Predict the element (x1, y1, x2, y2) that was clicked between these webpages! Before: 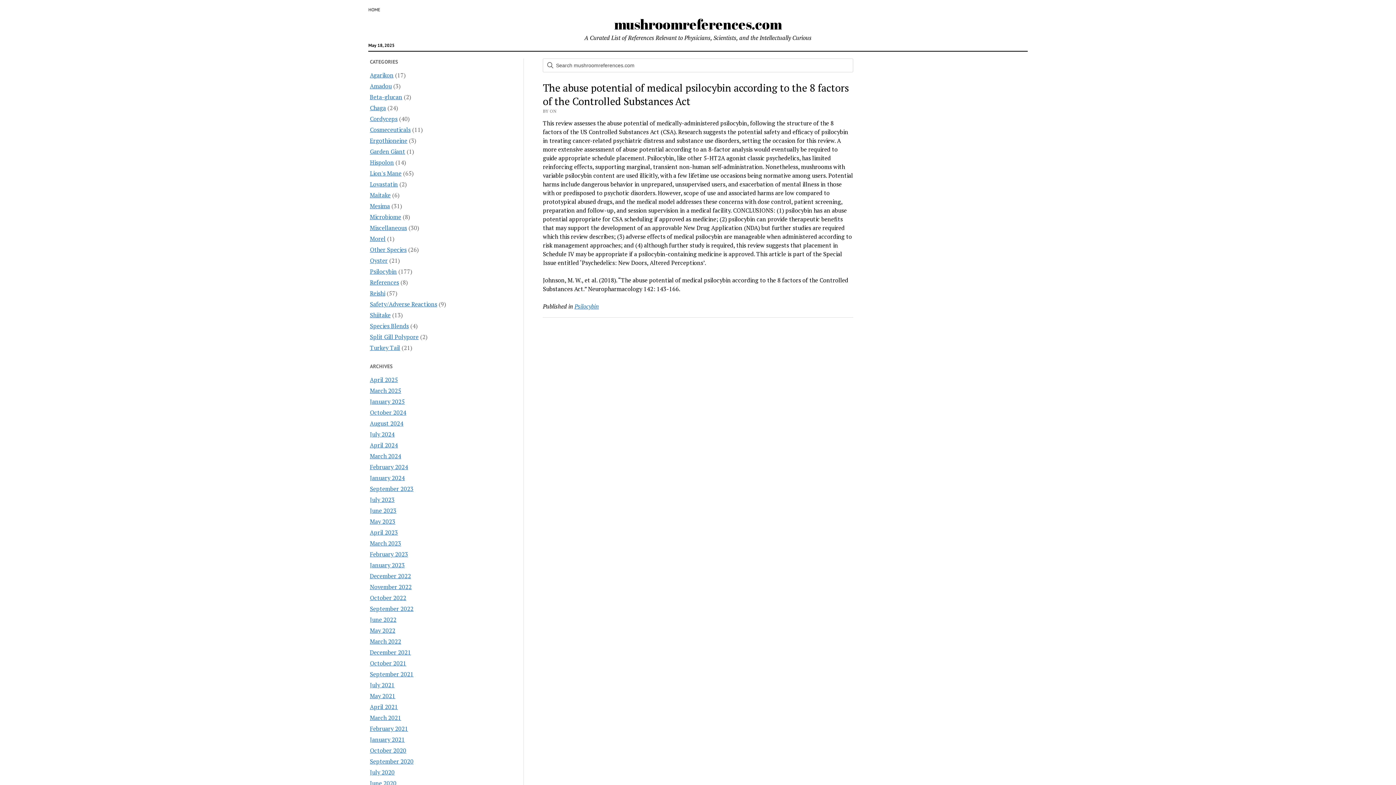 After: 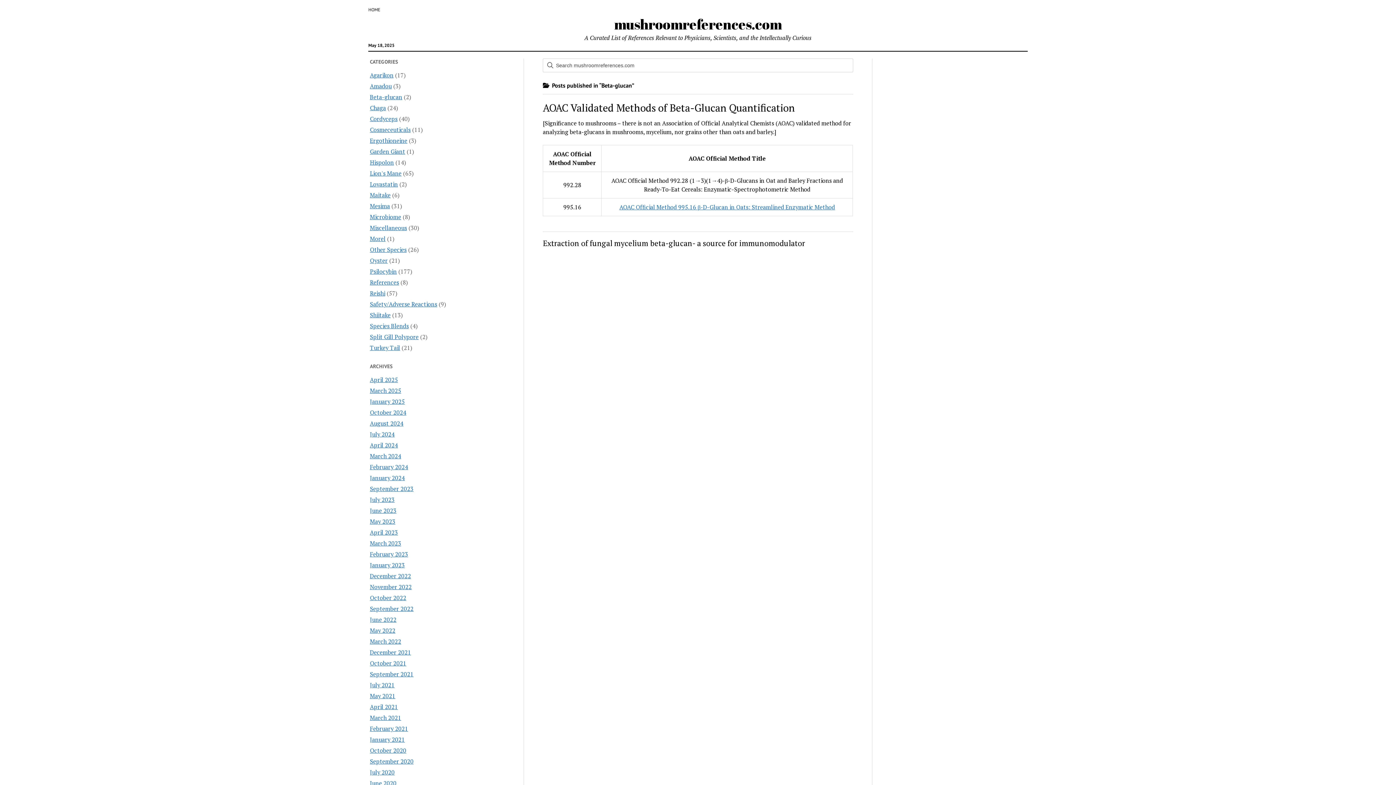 Action: bbox: (370, 93, 402, 101) label: Beta-glucan